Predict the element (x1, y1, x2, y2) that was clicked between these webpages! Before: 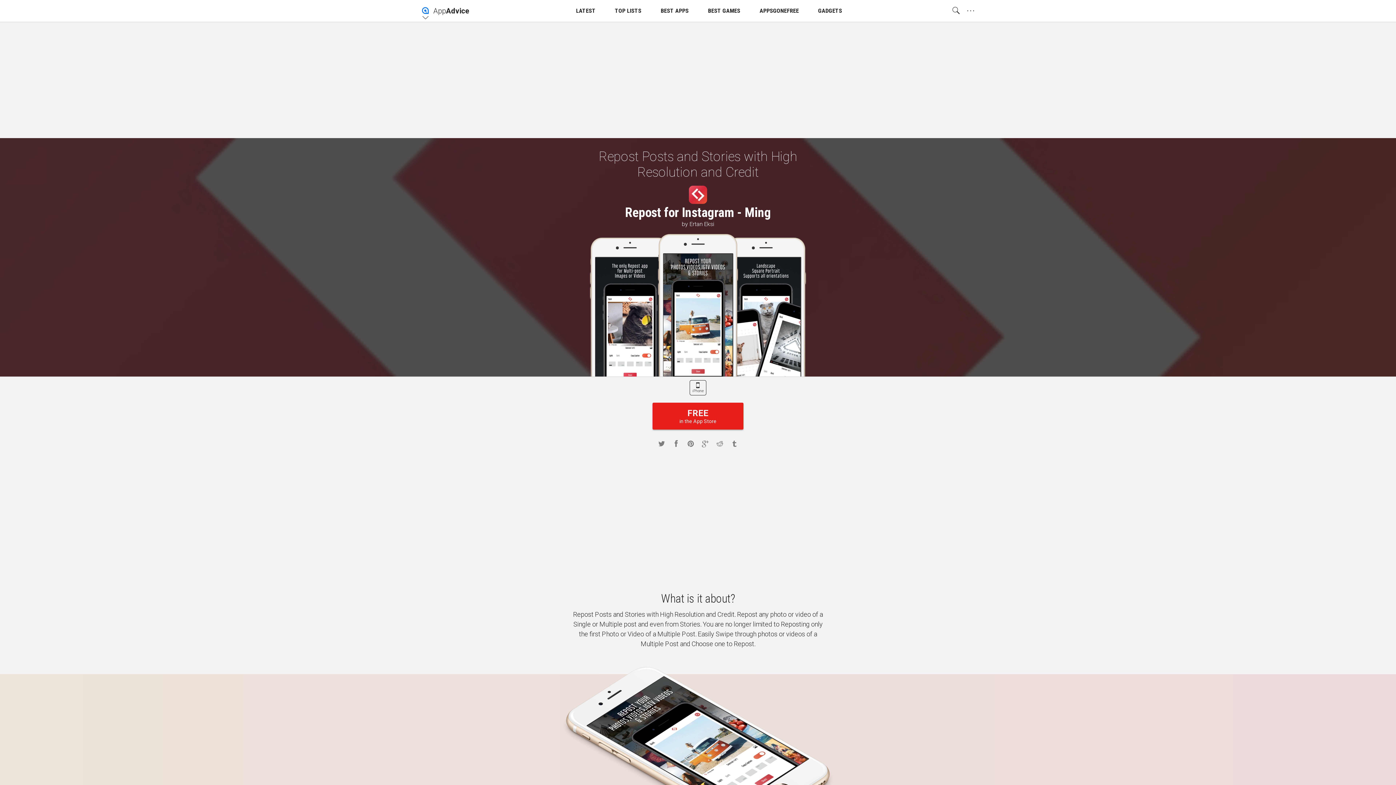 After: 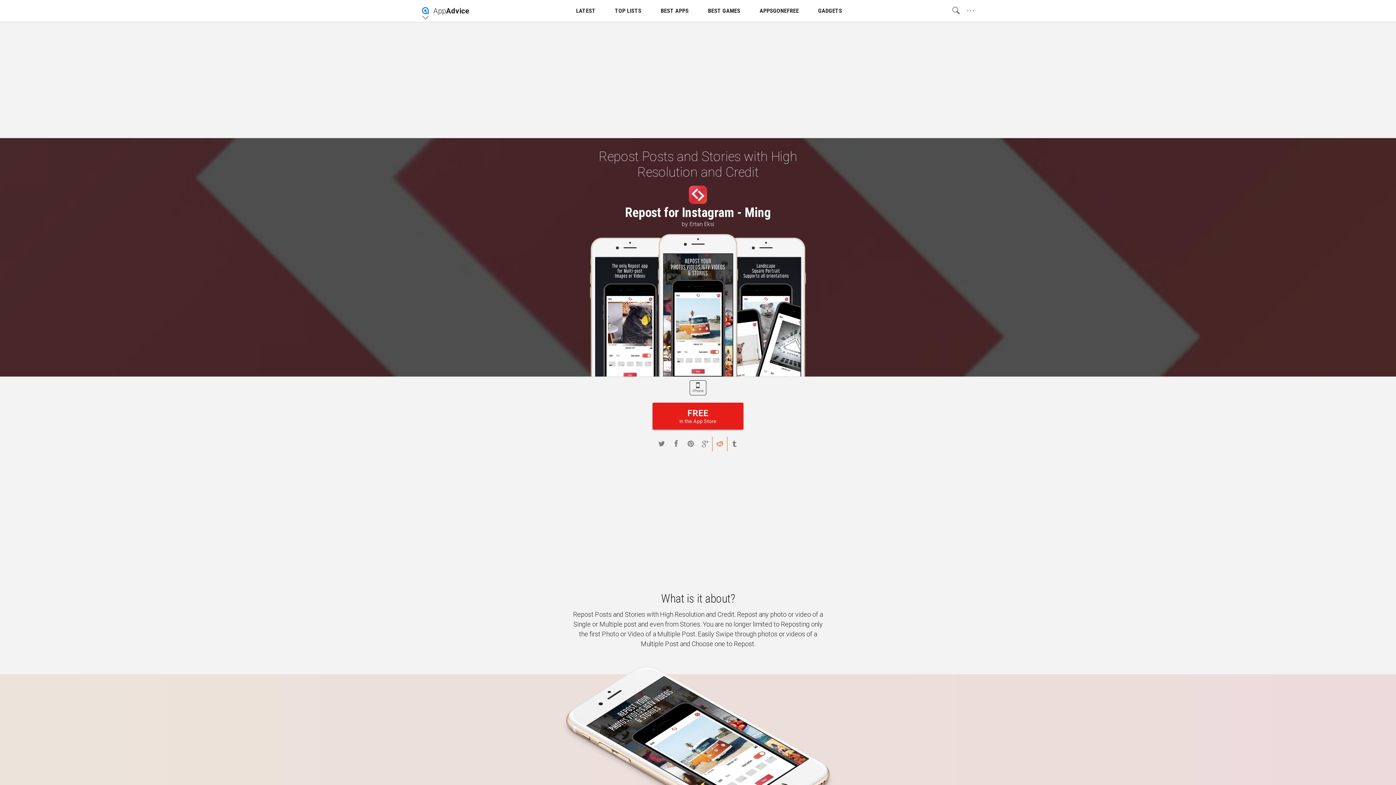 Action: bbox: (712, 437, 727, 451)